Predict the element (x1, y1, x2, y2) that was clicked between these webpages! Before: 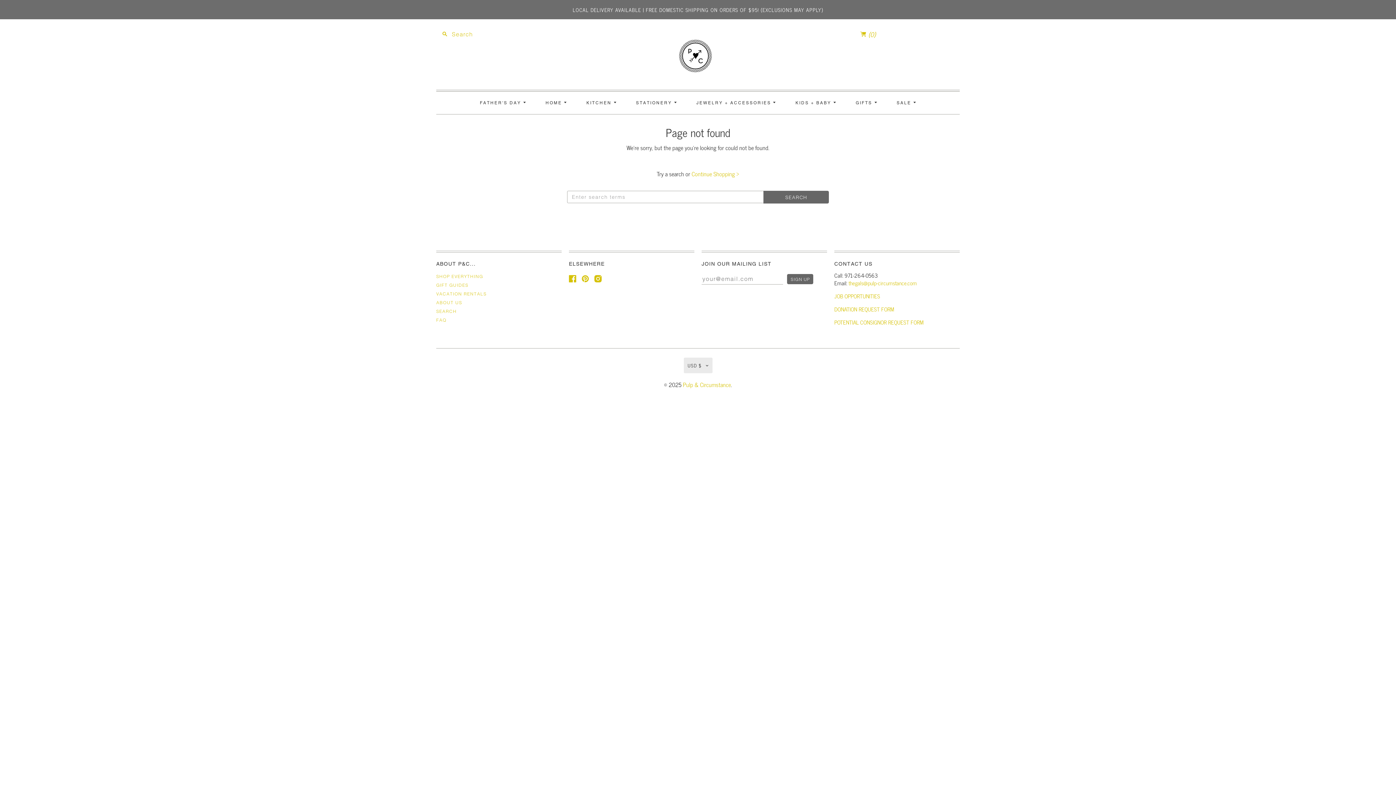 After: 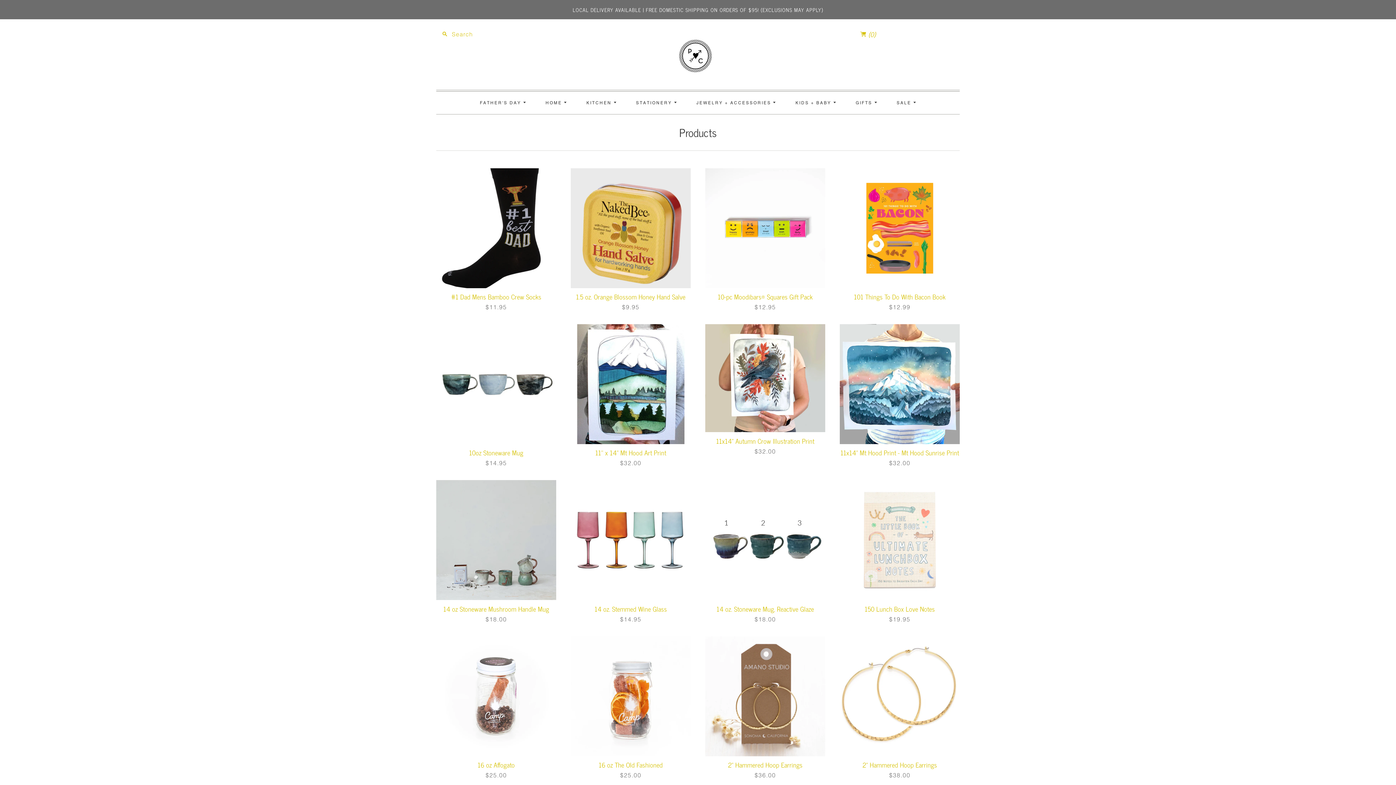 Action: label: SHOP EVERYTHING bbox: (436, 273, 483, 279)